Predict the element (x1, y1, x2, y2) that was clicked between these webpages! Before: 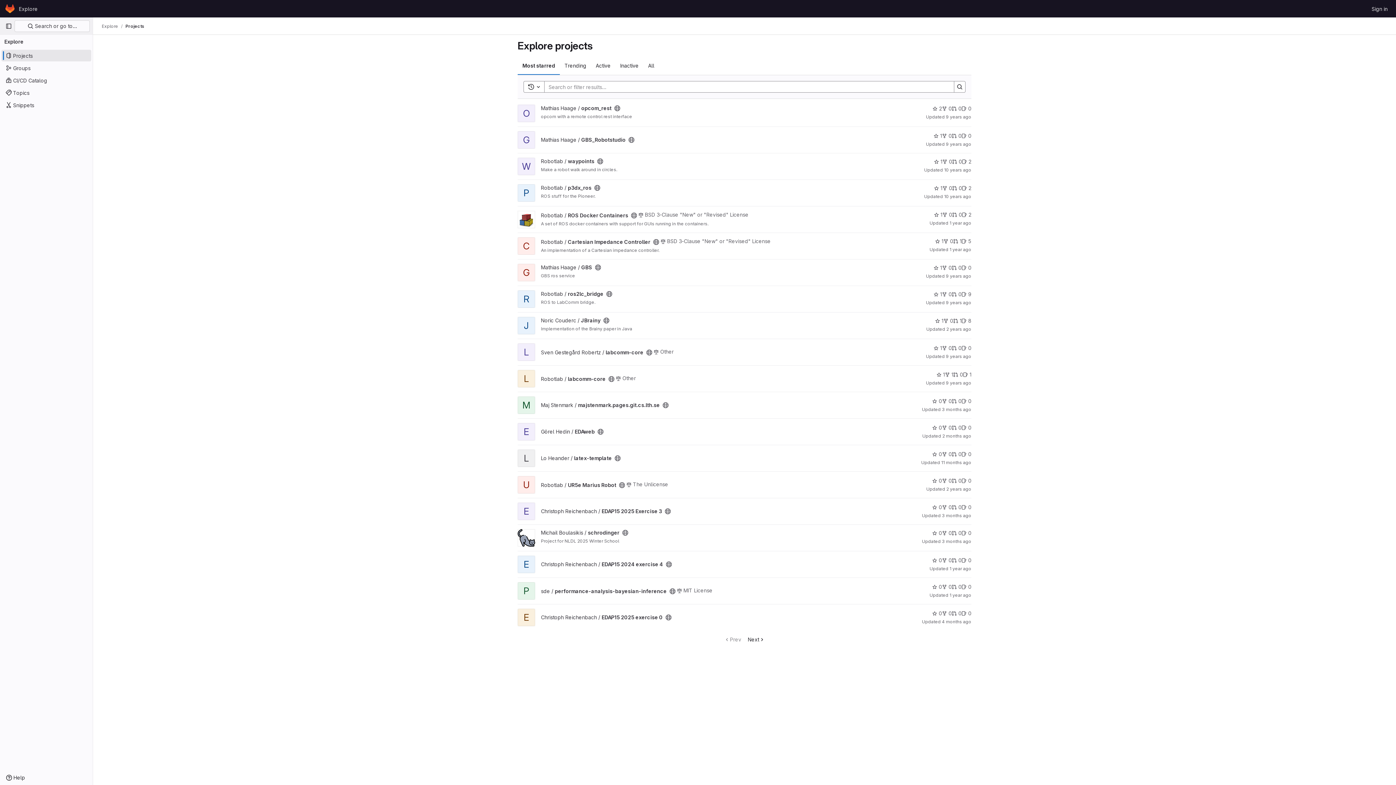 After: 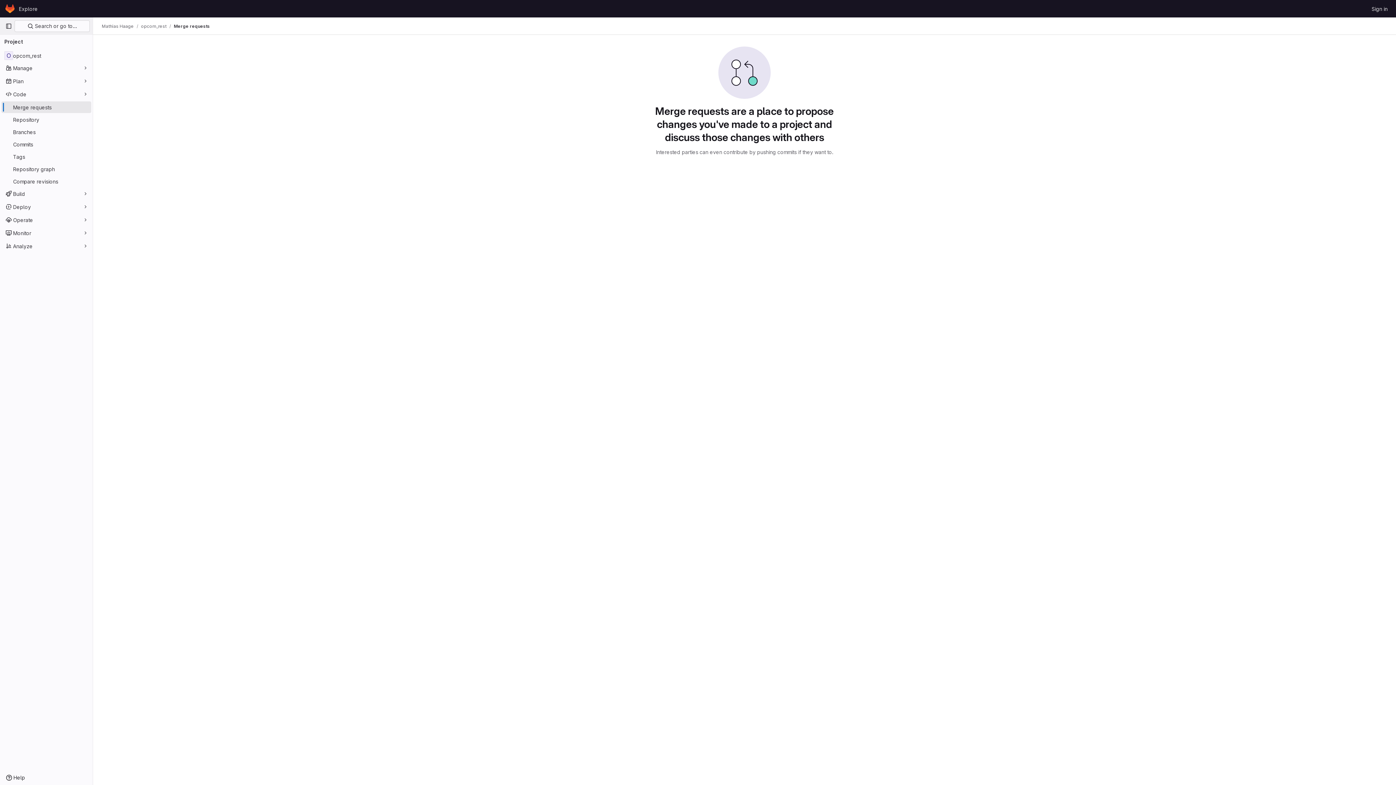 Action: label: opcom_rest has 0 open merge requests bbox: (952, 104, 961, 112)